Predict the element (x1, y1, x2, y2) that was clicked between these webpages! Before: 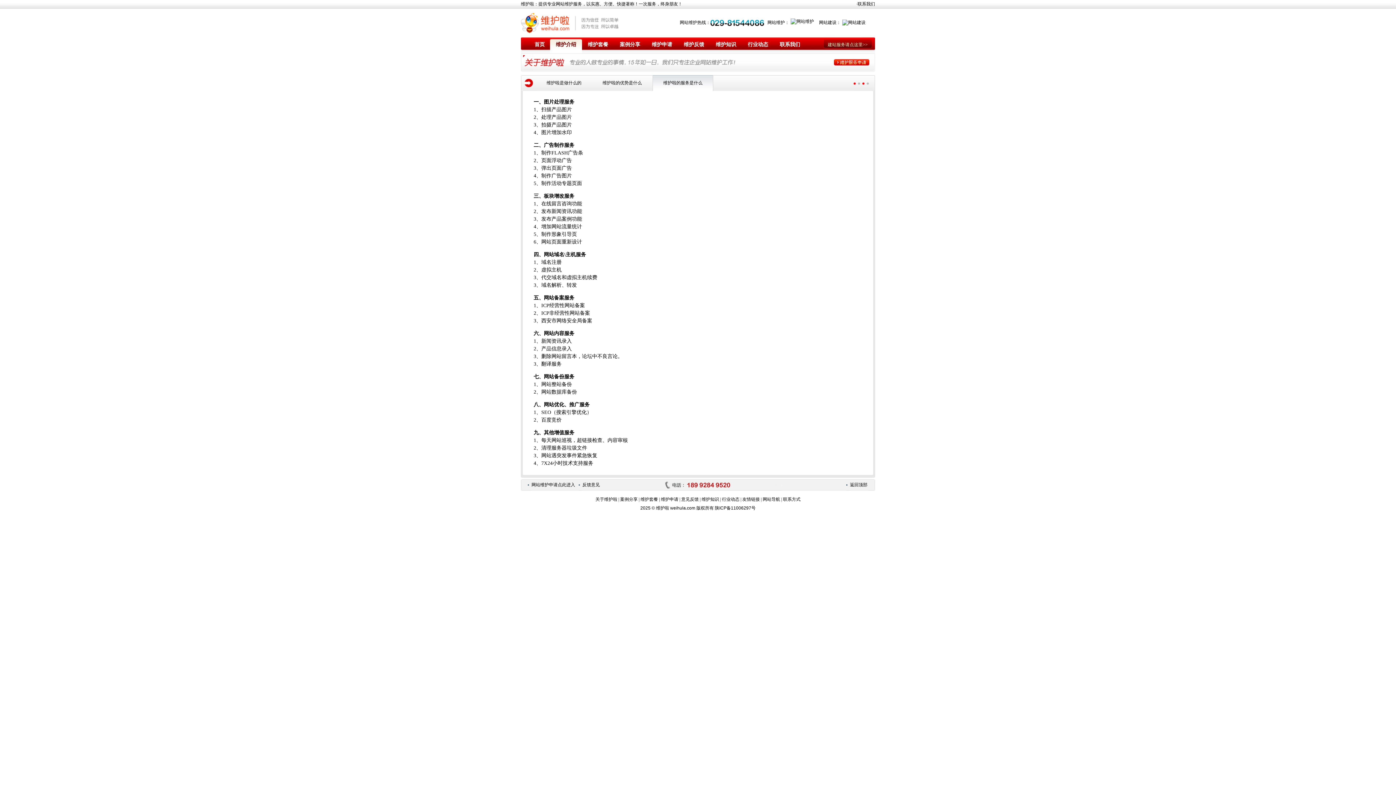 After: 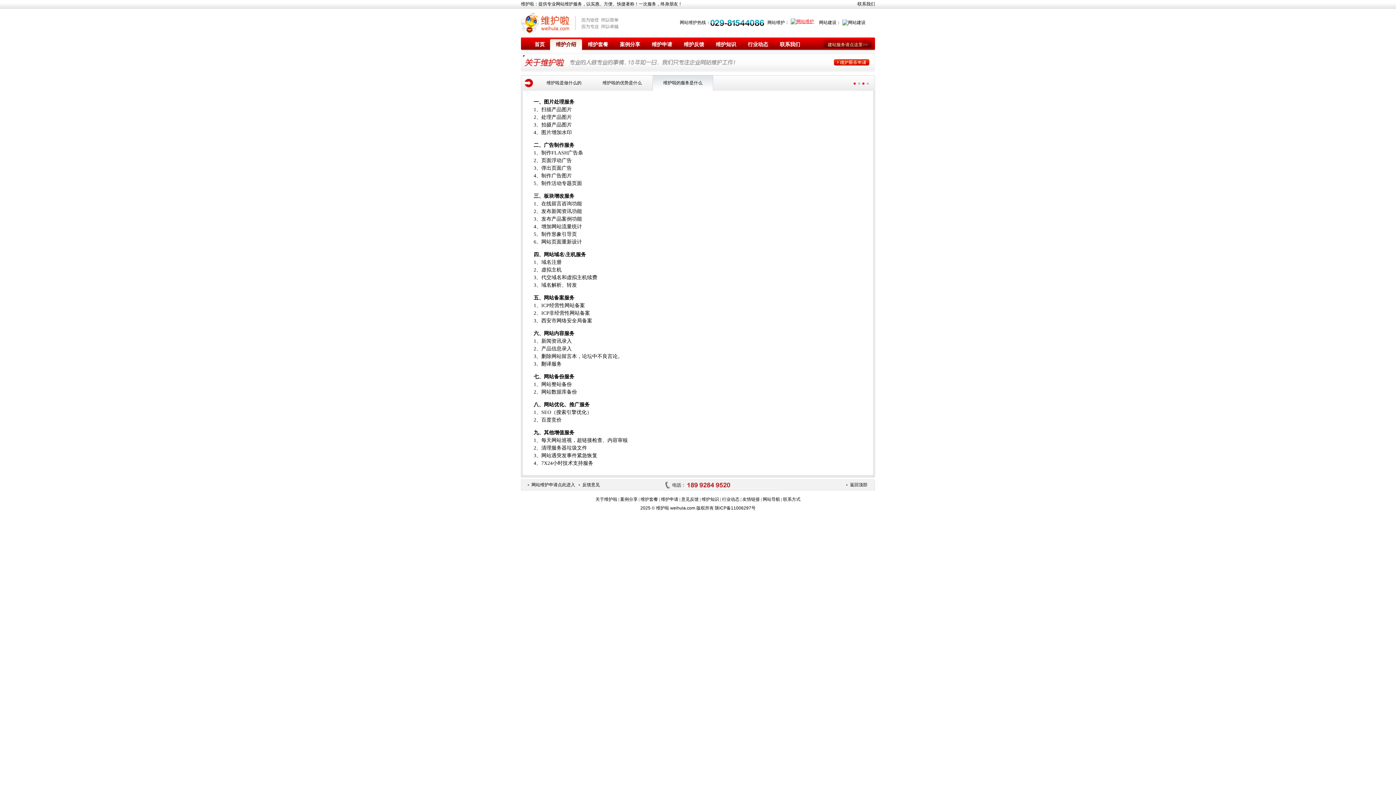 Action: bbox: (790, 18, 814, 24)